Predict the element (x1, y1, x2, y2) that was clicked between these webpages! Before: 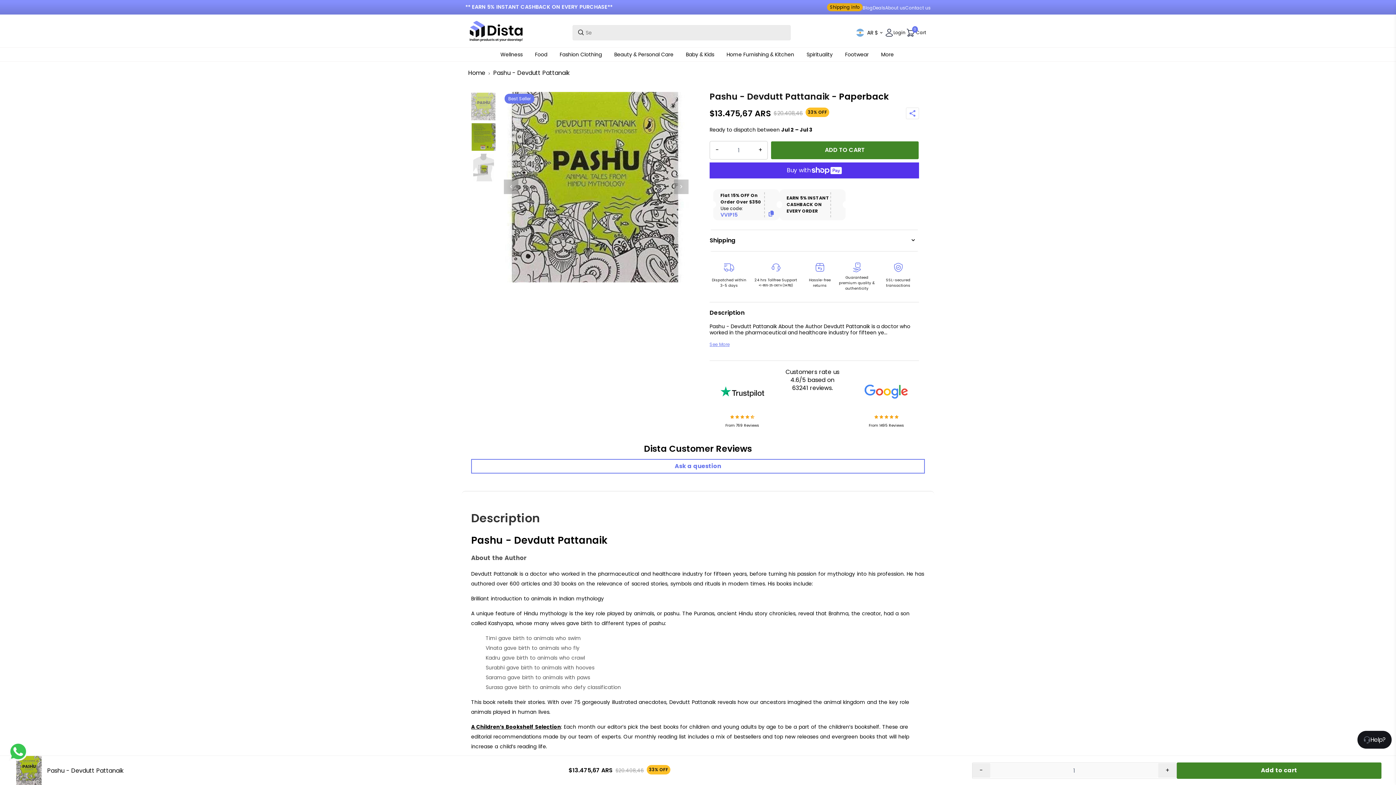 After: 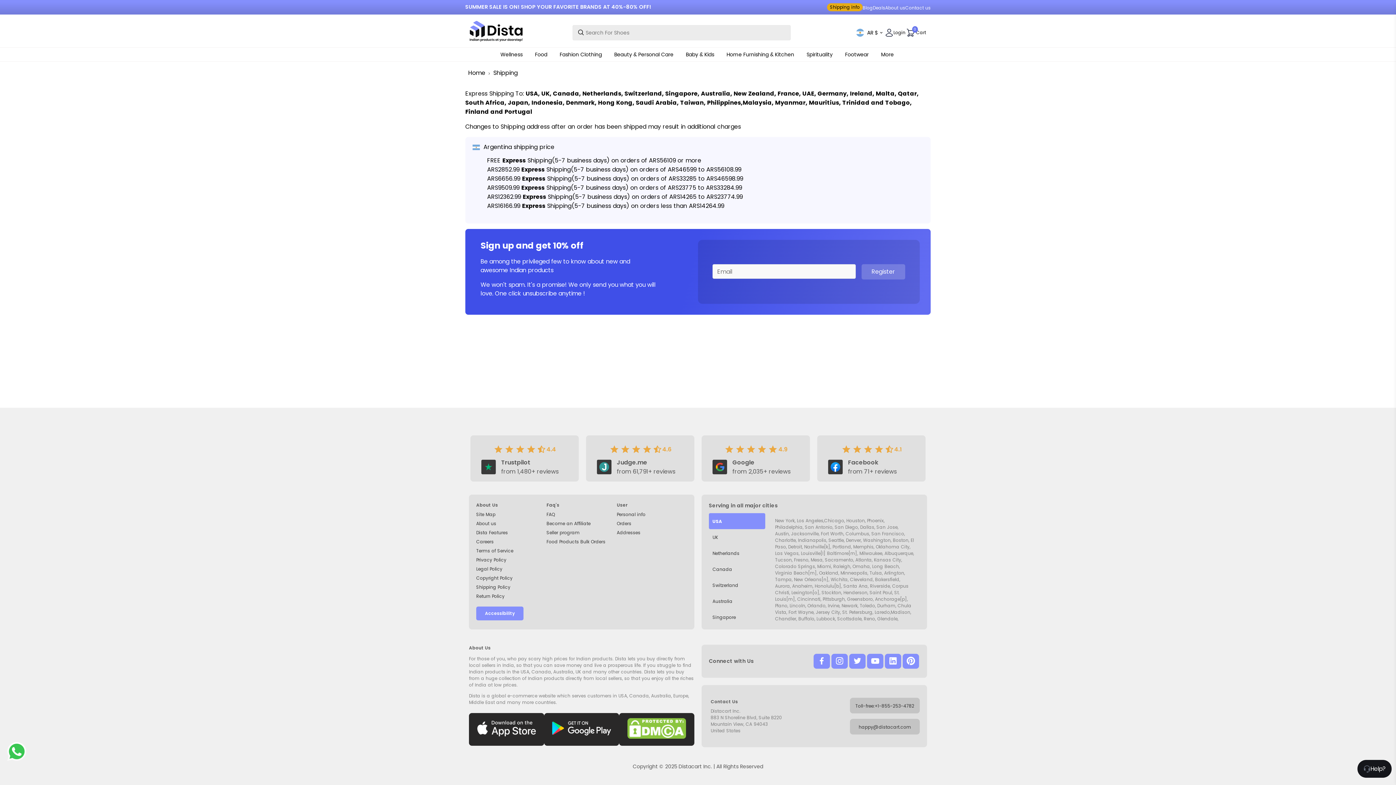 Action: bbox: (827, 3, 862, 11) label: Shipping info